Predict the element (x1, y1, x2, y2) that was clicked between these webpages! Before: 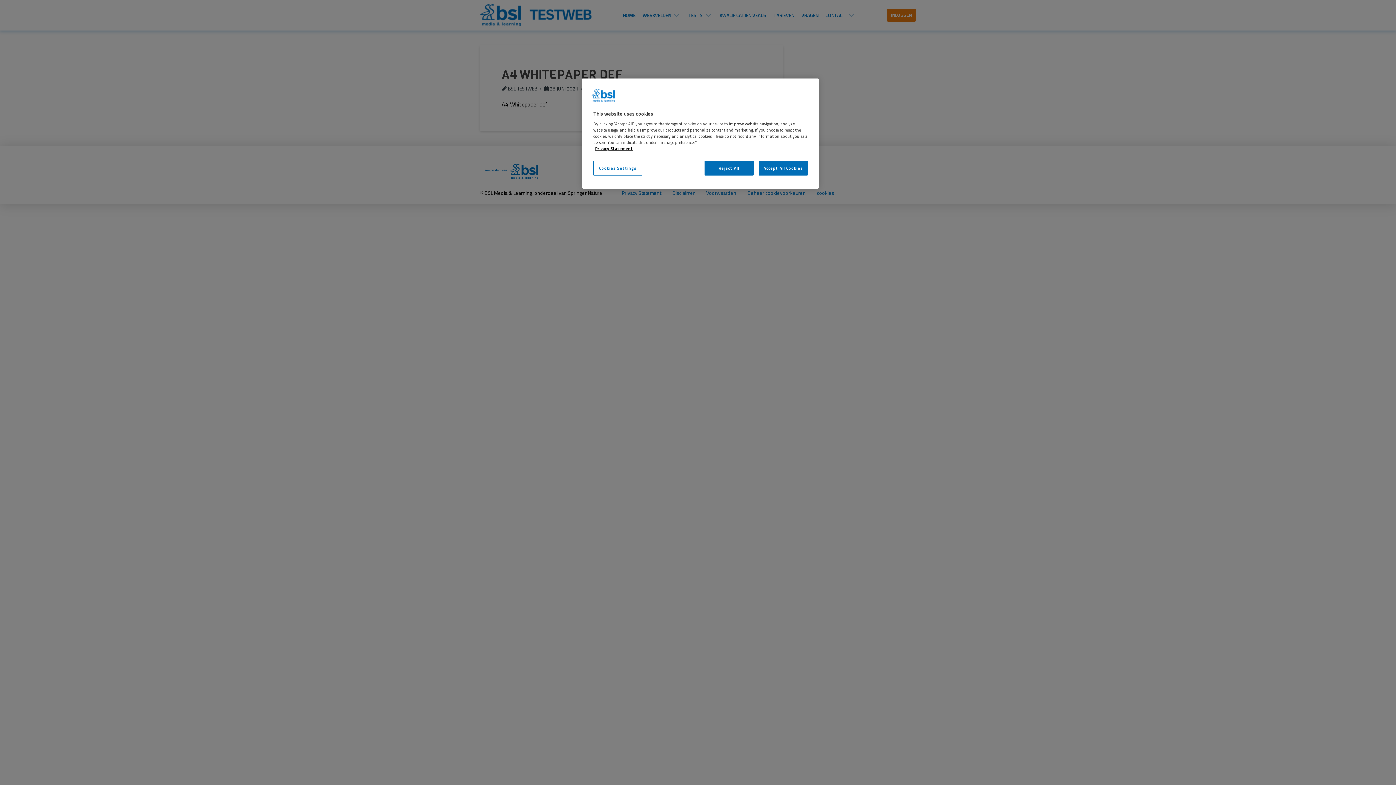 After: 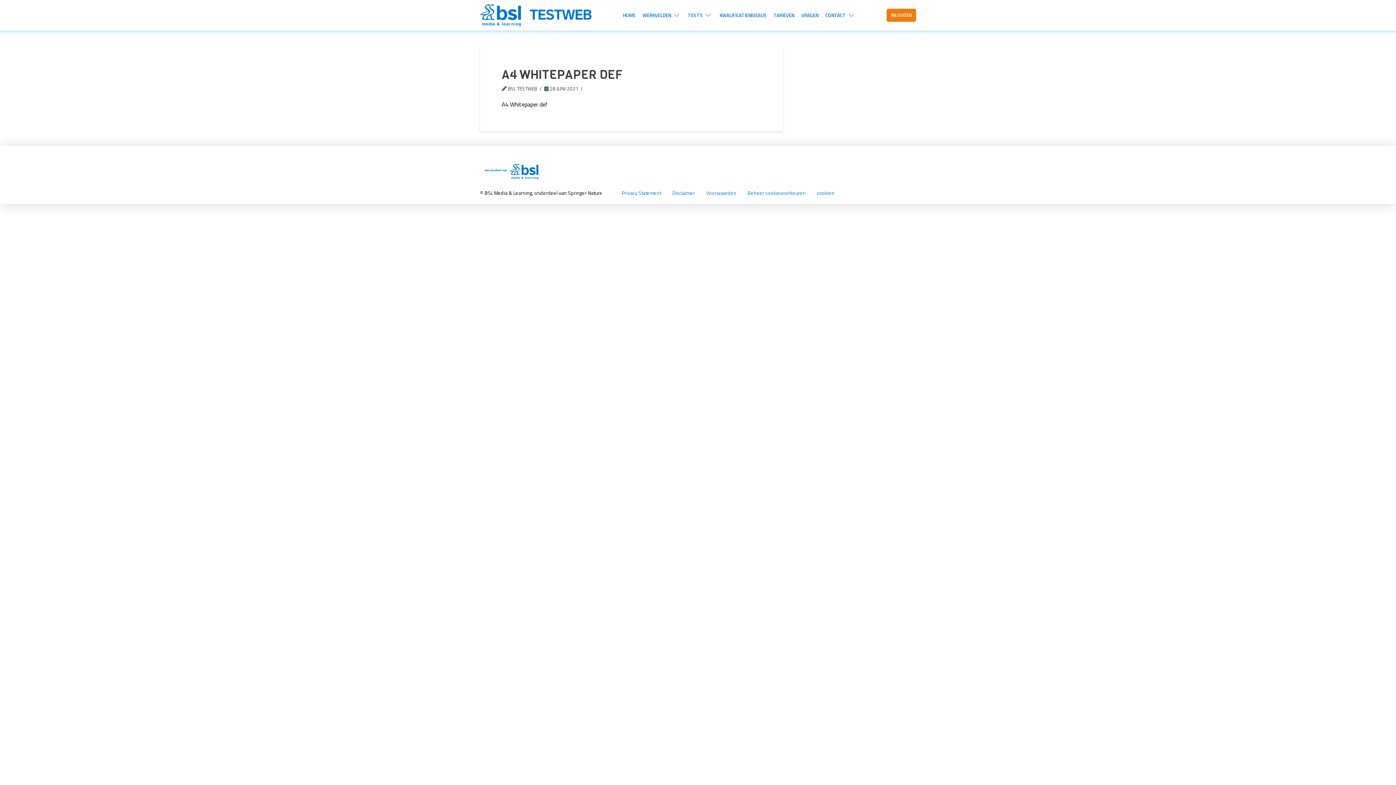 Action: label: Reject All bbox: (704, 160, 753, 175)